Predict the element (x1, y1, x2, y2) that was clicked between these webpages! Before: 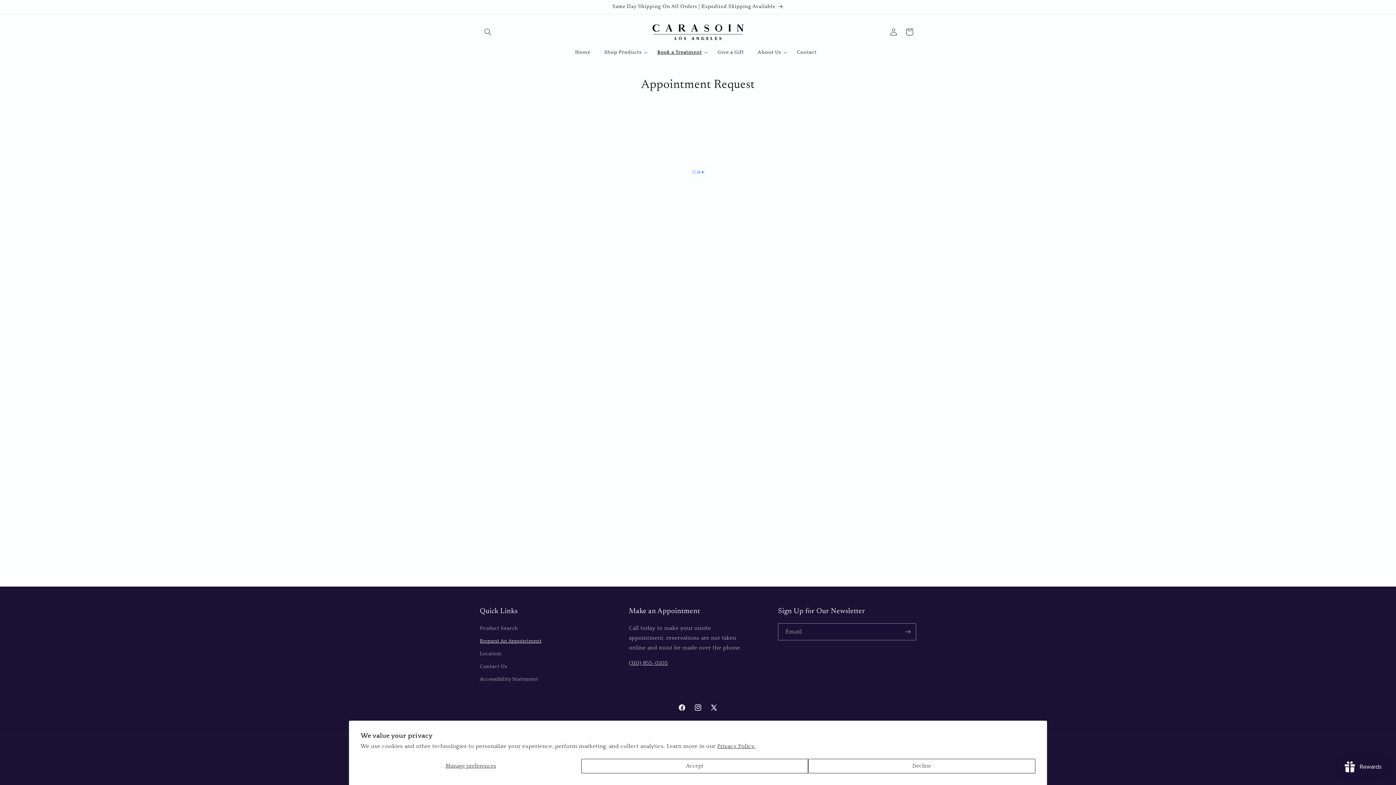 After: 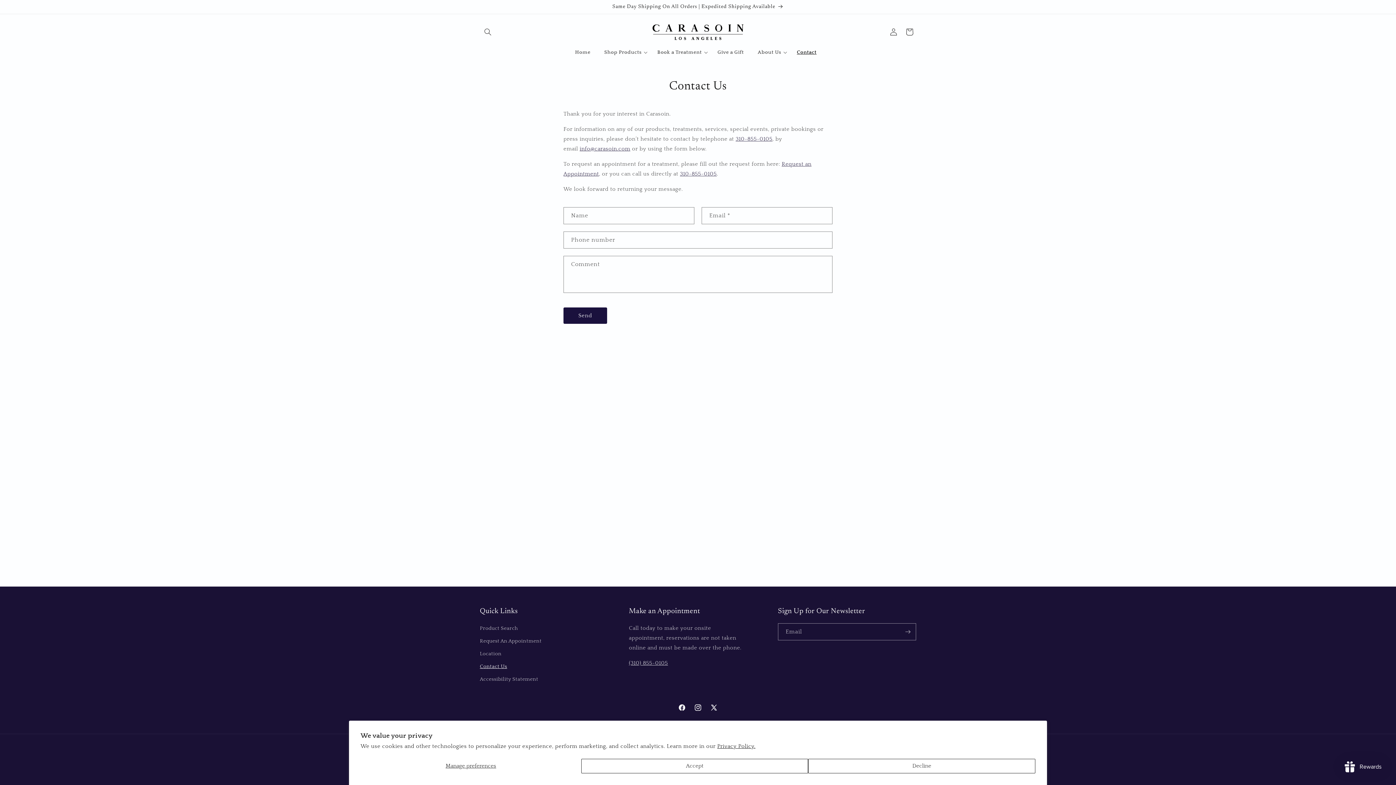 Action: bbox: (790, 44, 823, 60) label: Contact